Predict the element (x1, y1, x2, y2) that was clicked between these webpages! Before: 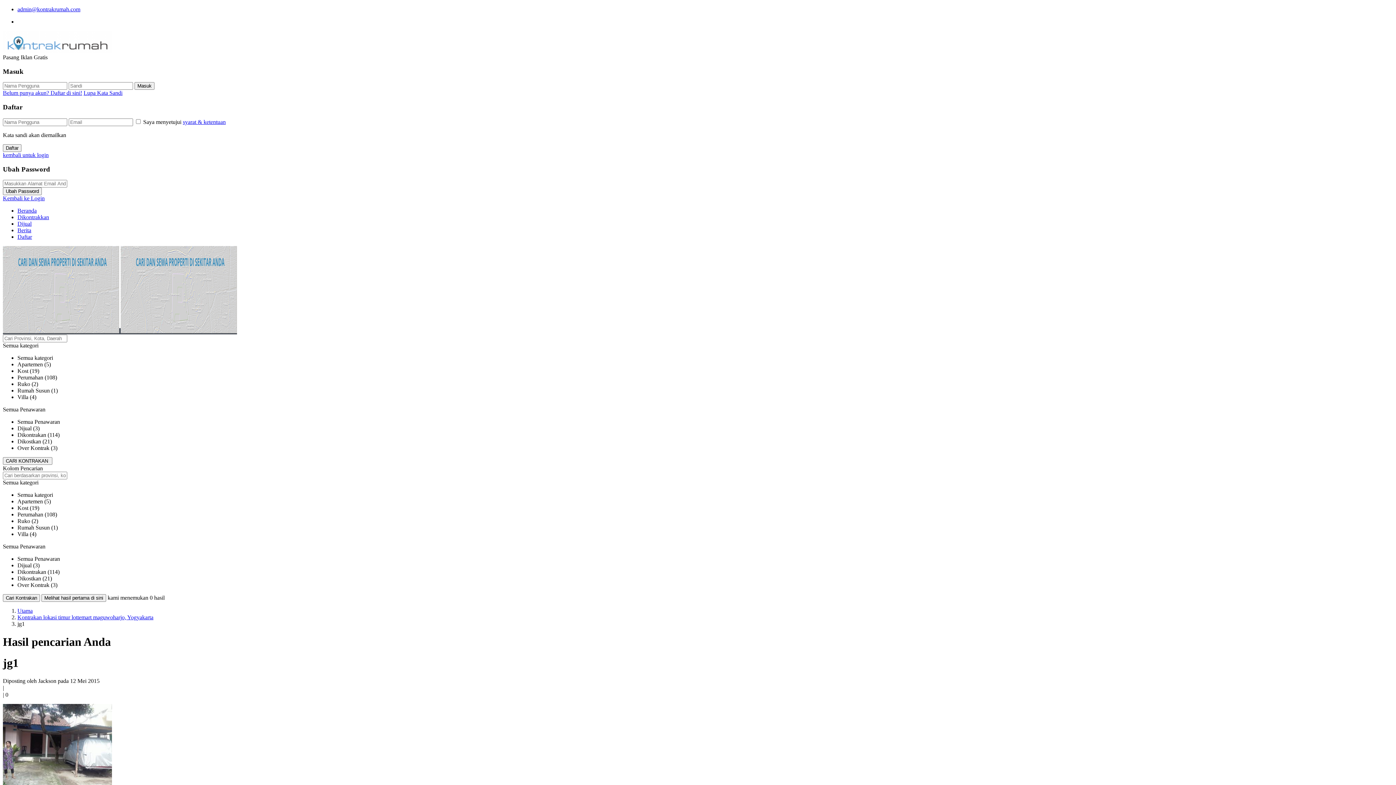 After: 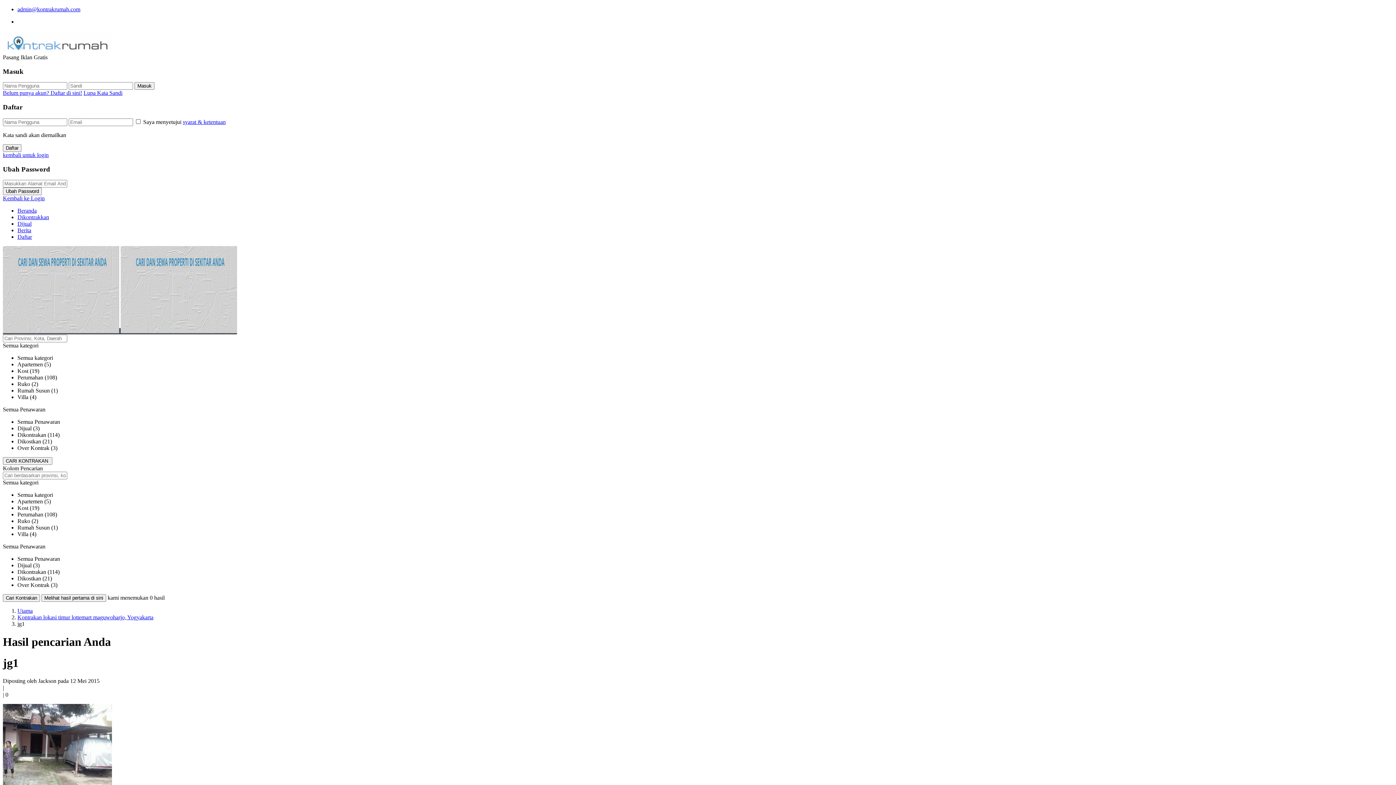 Action: bbox: (182, 118, 225, 125) label: syarat & ketentuan